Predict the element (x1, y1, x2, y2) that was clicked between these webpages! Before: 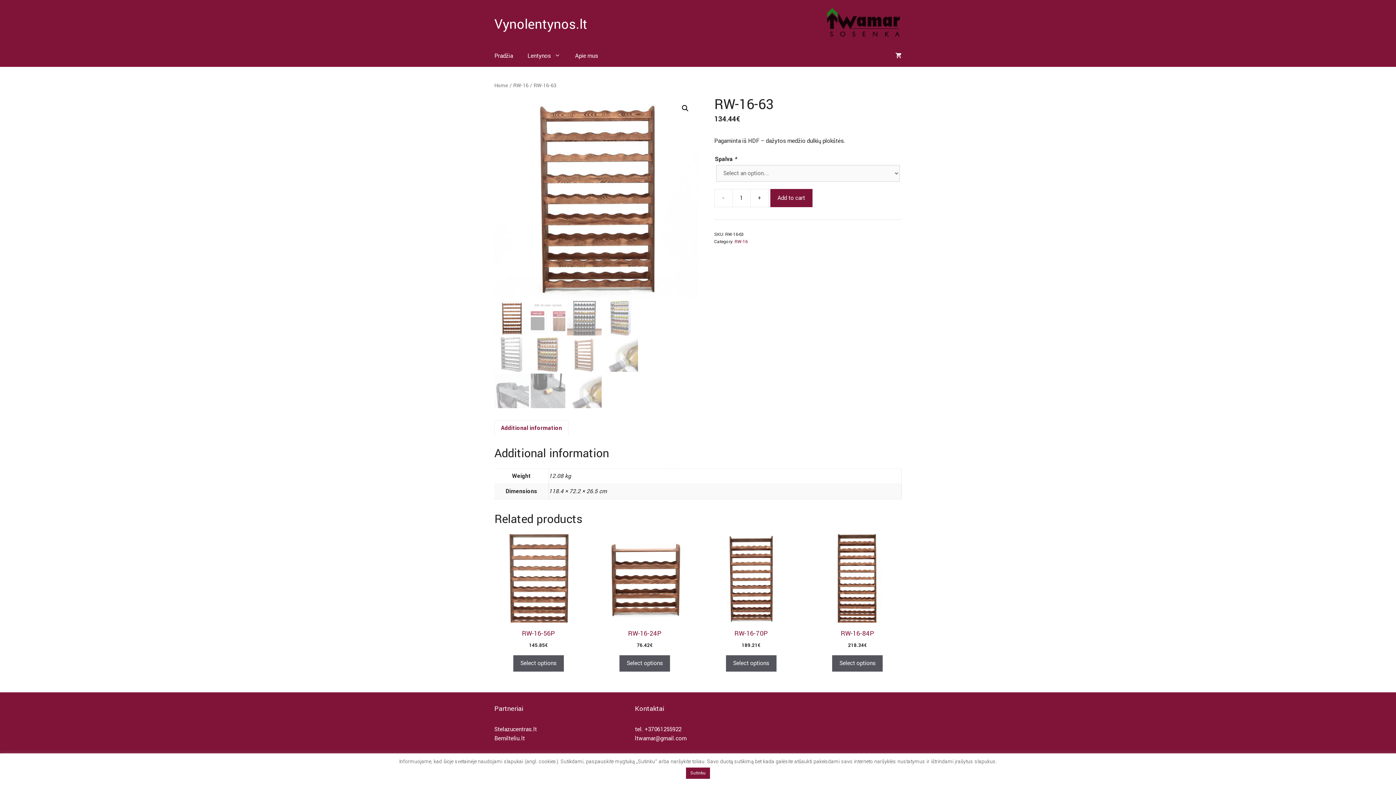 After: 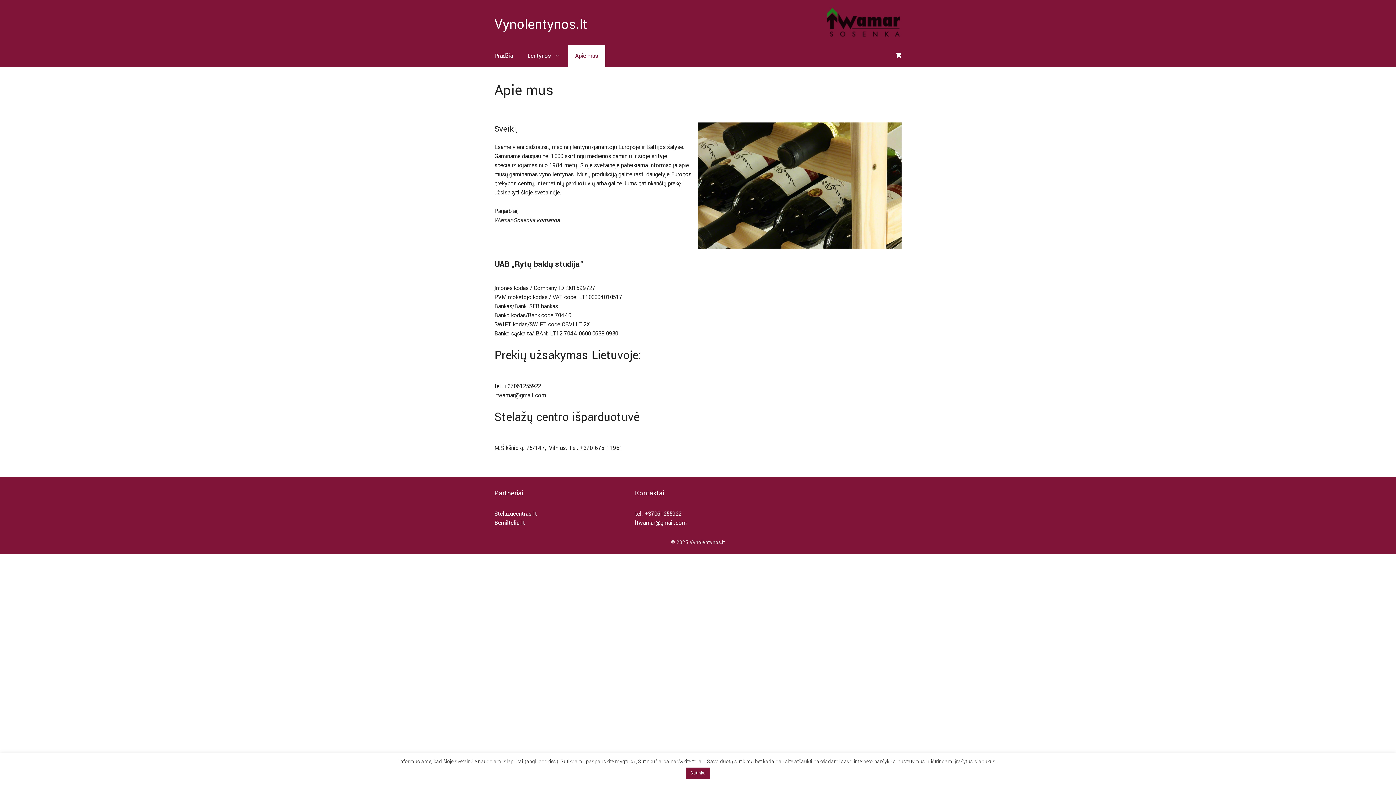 Action: label: Apie mus bbox: (568, 45, 605, 66)